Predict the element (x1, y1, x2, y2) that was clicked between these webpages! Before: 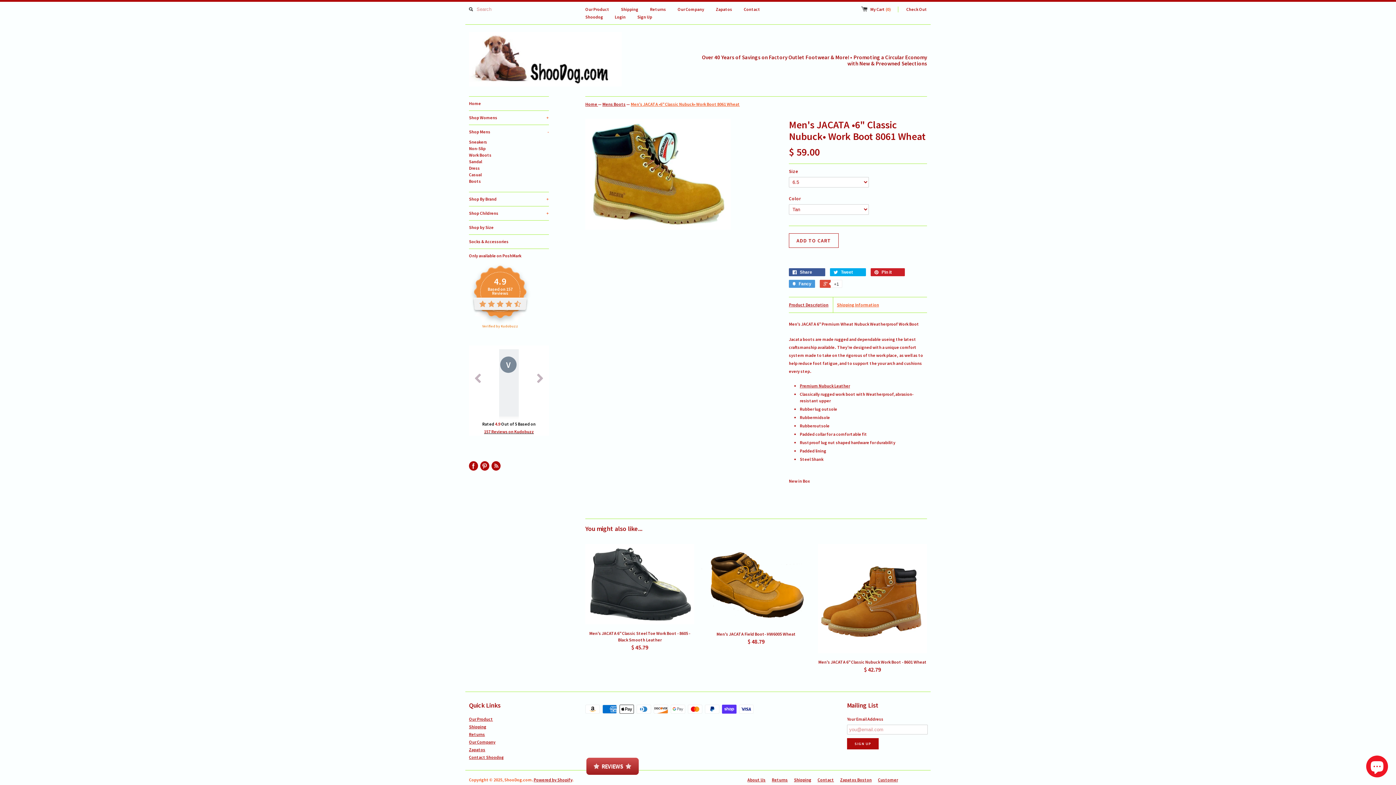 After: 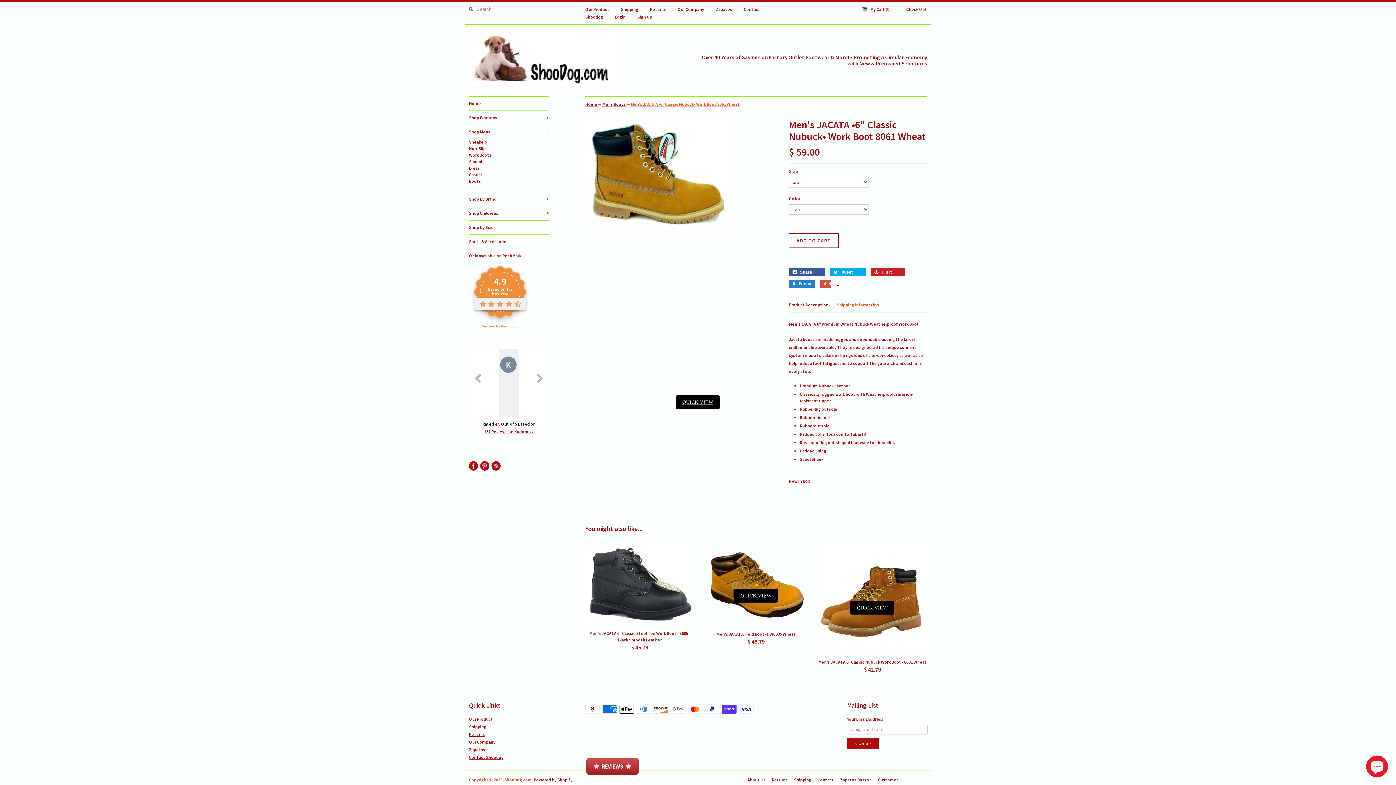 Action: bbox: (789, 280, 815, 288) label:  Fancy